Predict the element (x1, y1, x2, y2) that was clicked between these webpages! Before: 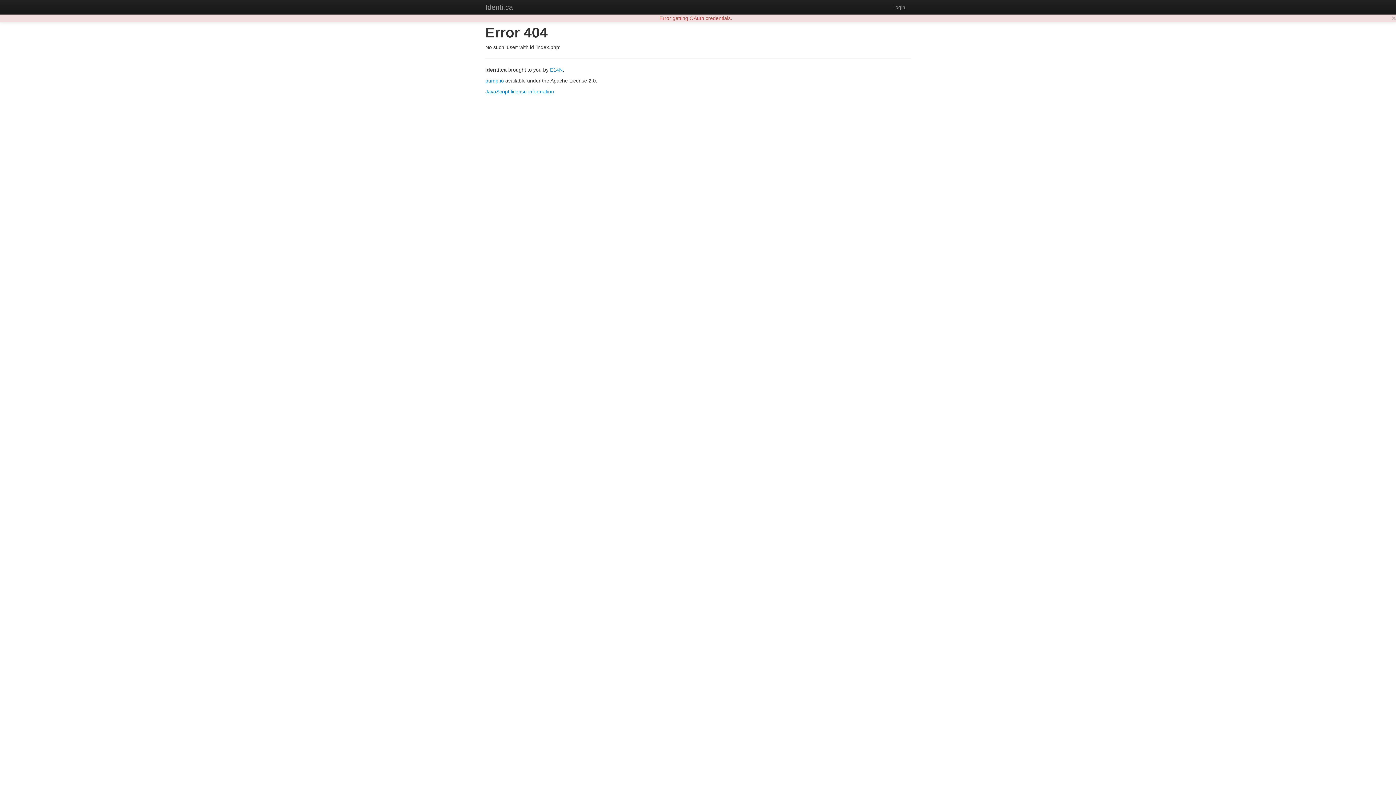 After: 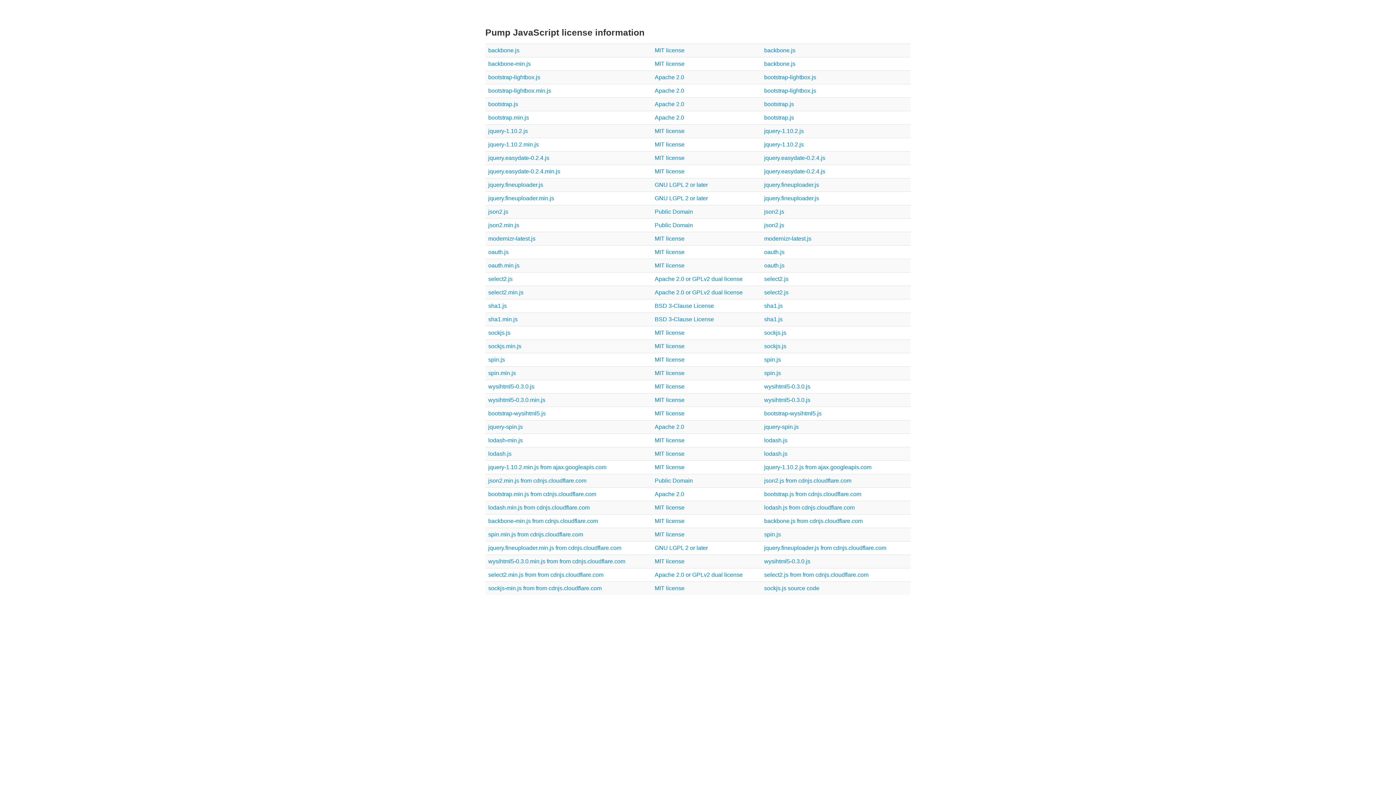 Action: bbox: (485, 88, 554, 94) label: JavaScript license information